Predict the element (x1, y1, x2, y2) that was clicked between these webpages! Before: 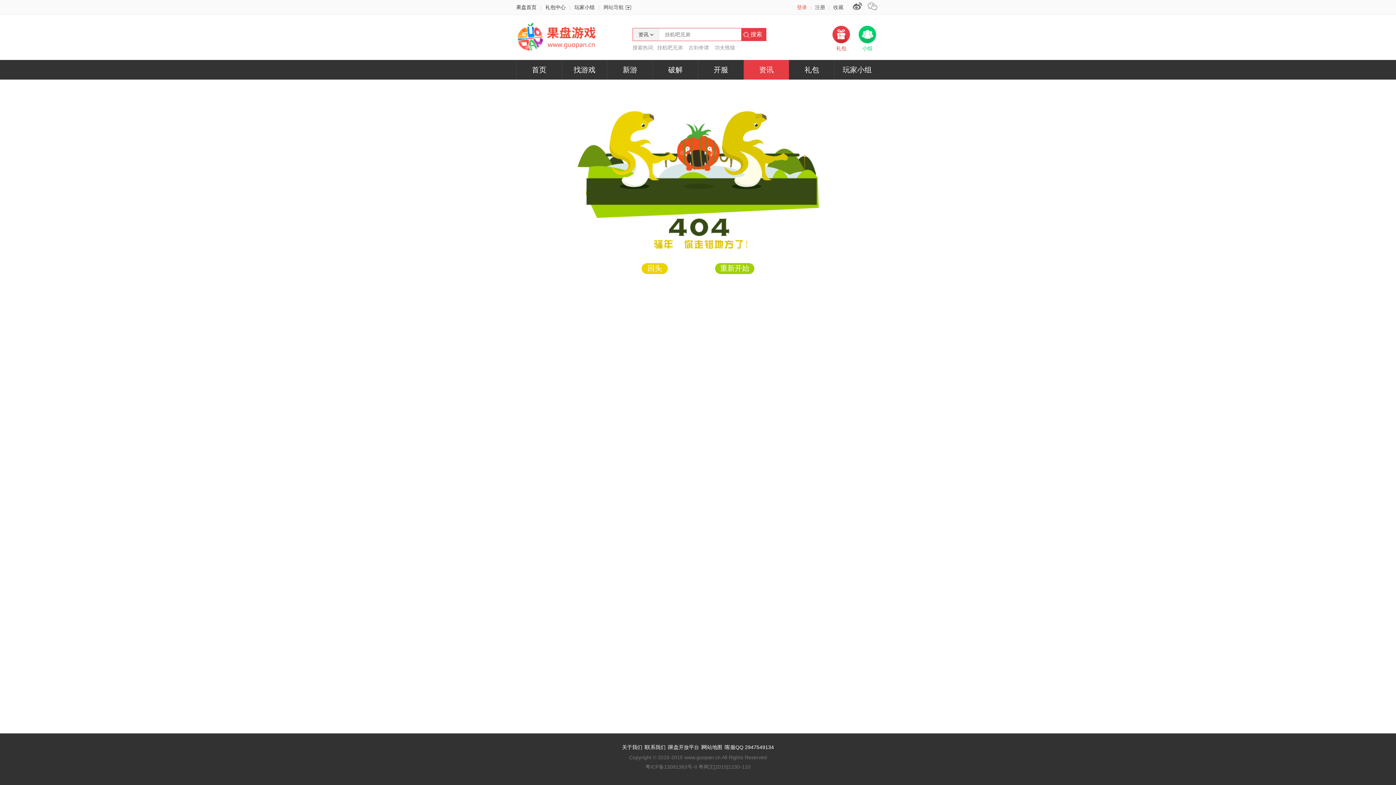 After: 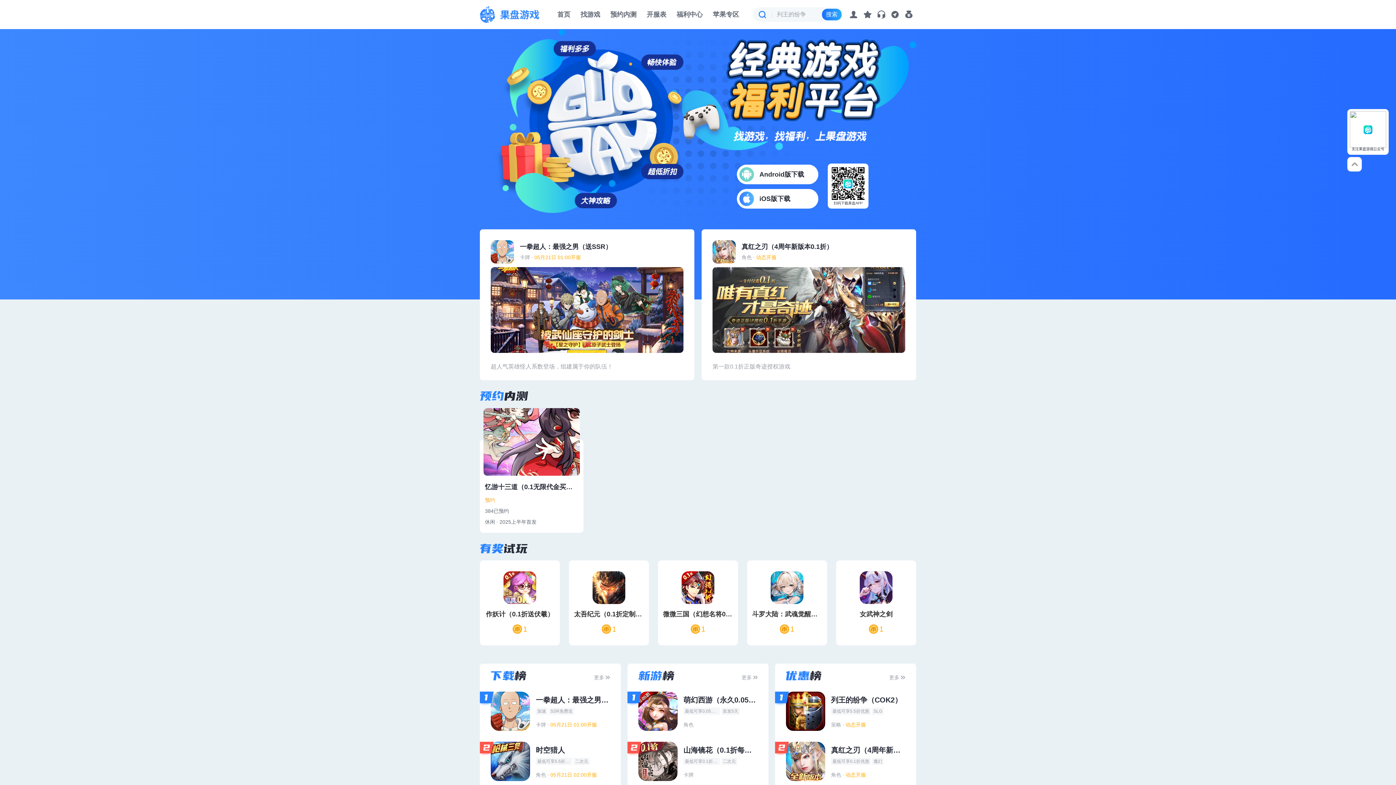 Action: bbox: (516, 46, 600, 52)